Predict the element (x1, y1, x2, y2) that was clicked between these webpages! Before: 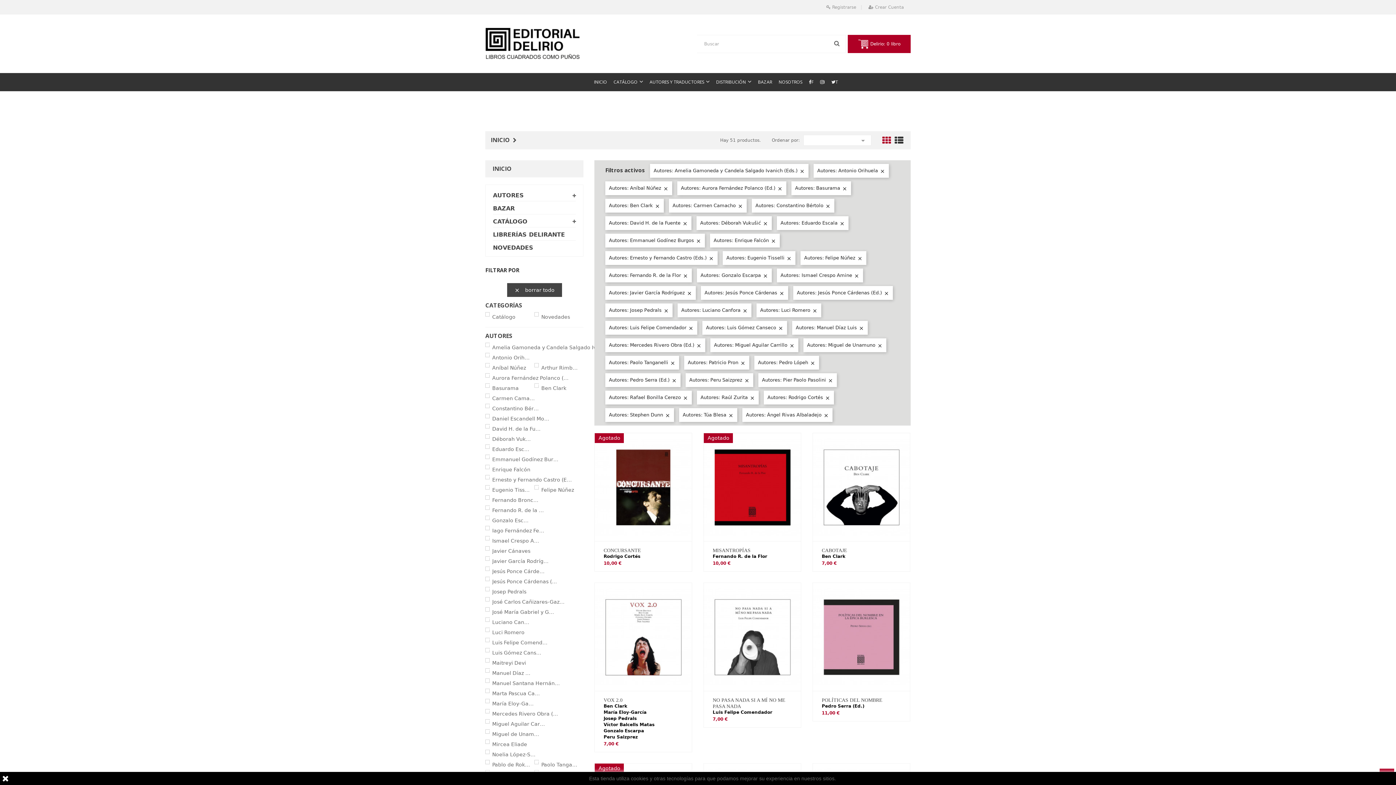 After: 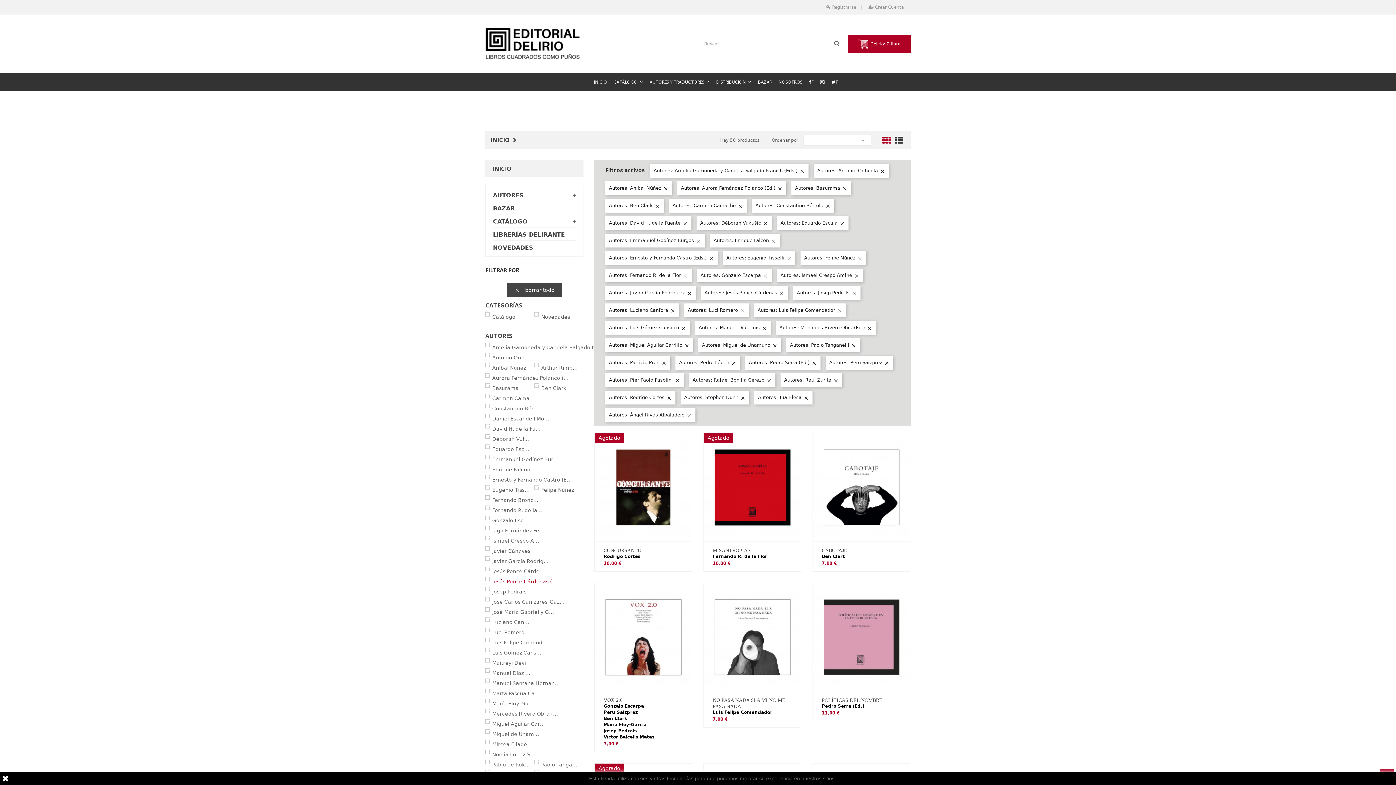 Action: bbox: (492, 578, 557, 585) label: Jesús Ponce Cárdenas (Ed.)